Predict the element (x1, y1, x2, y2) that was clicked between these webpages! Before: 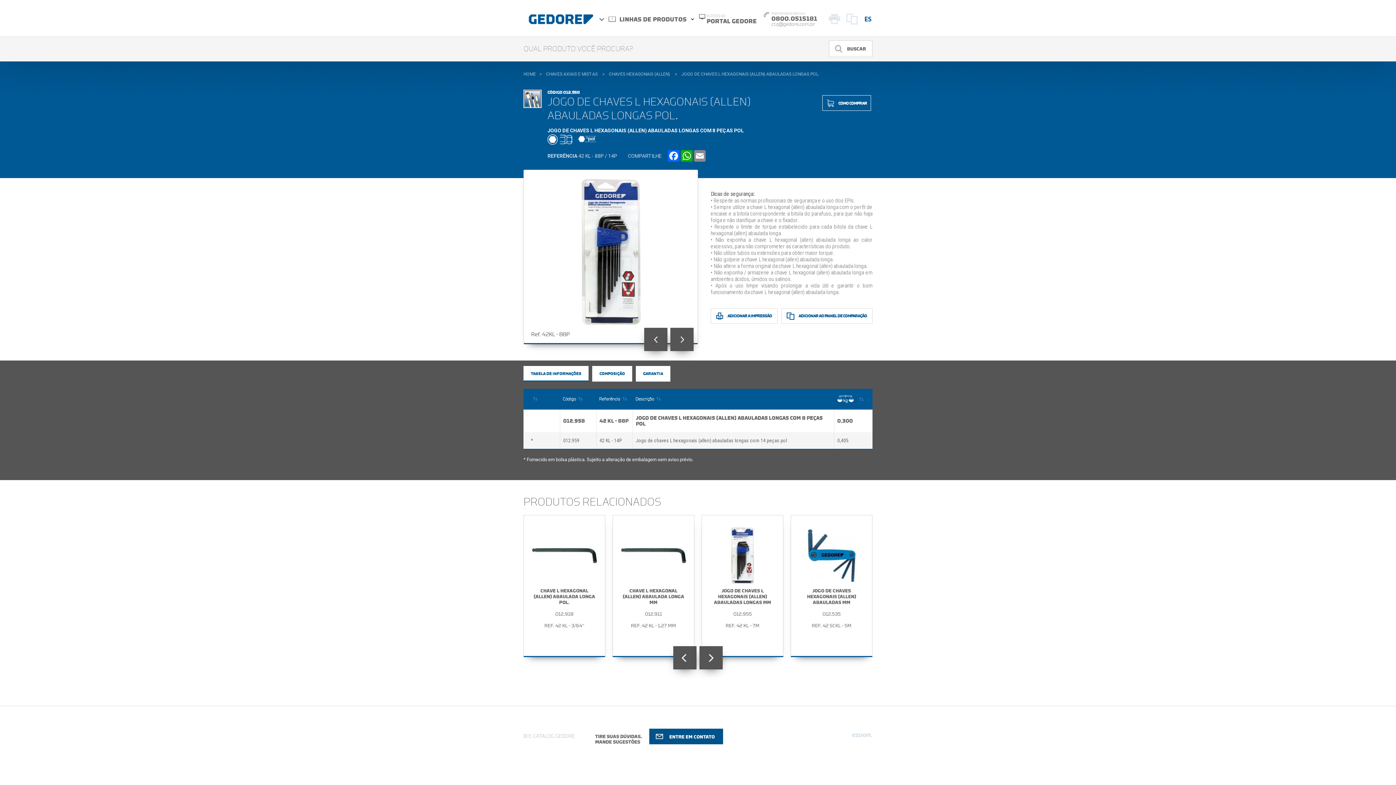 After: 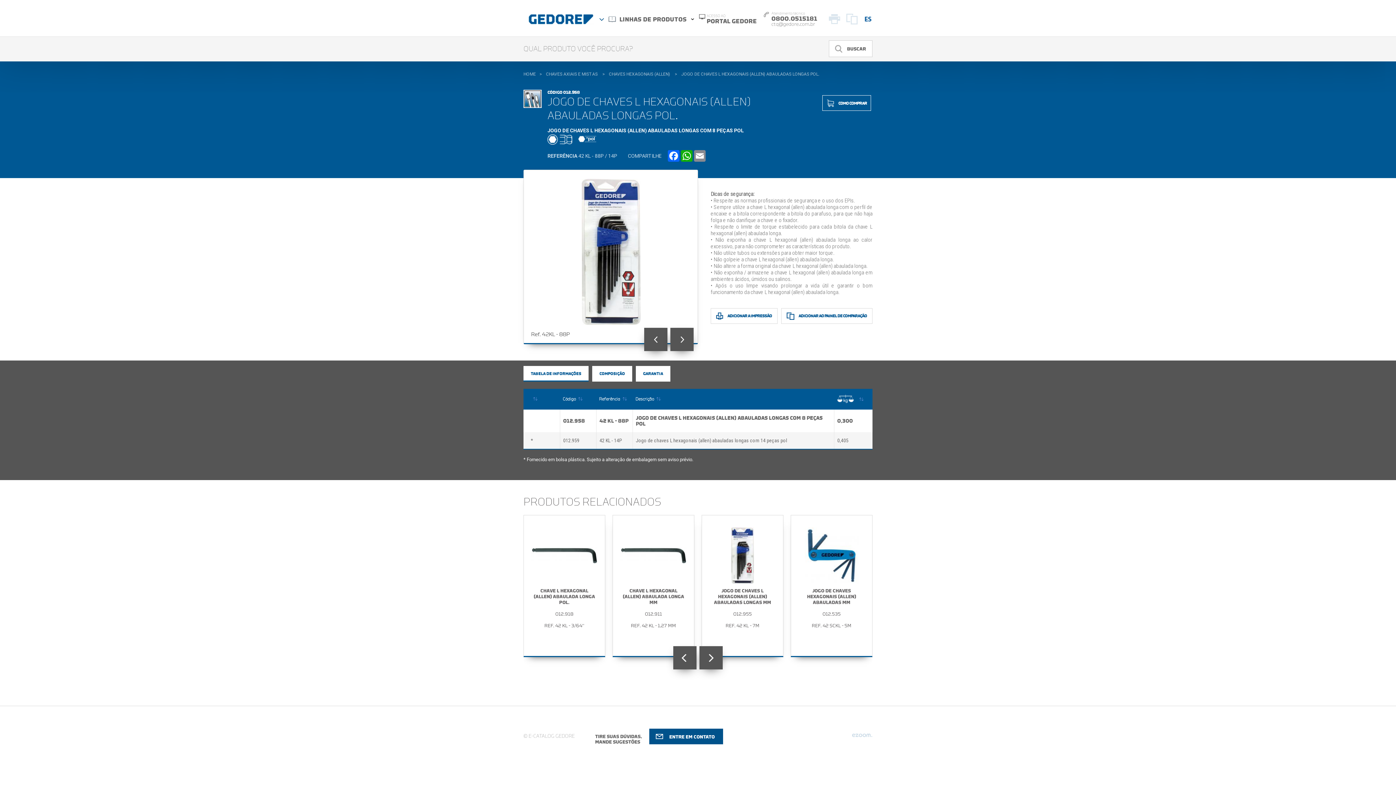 Action: bbox: (771, 21, 817, 26) label: ctq@gedore.com.br